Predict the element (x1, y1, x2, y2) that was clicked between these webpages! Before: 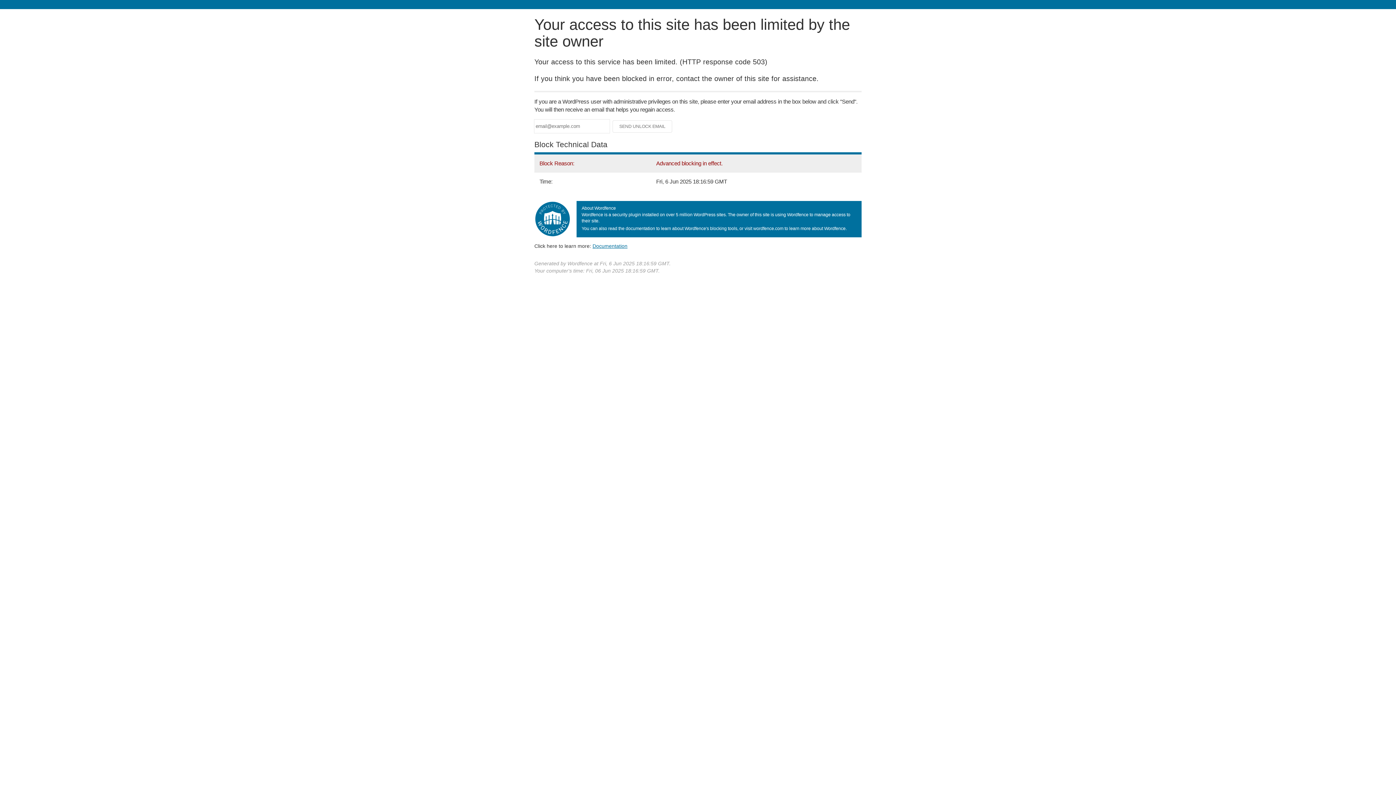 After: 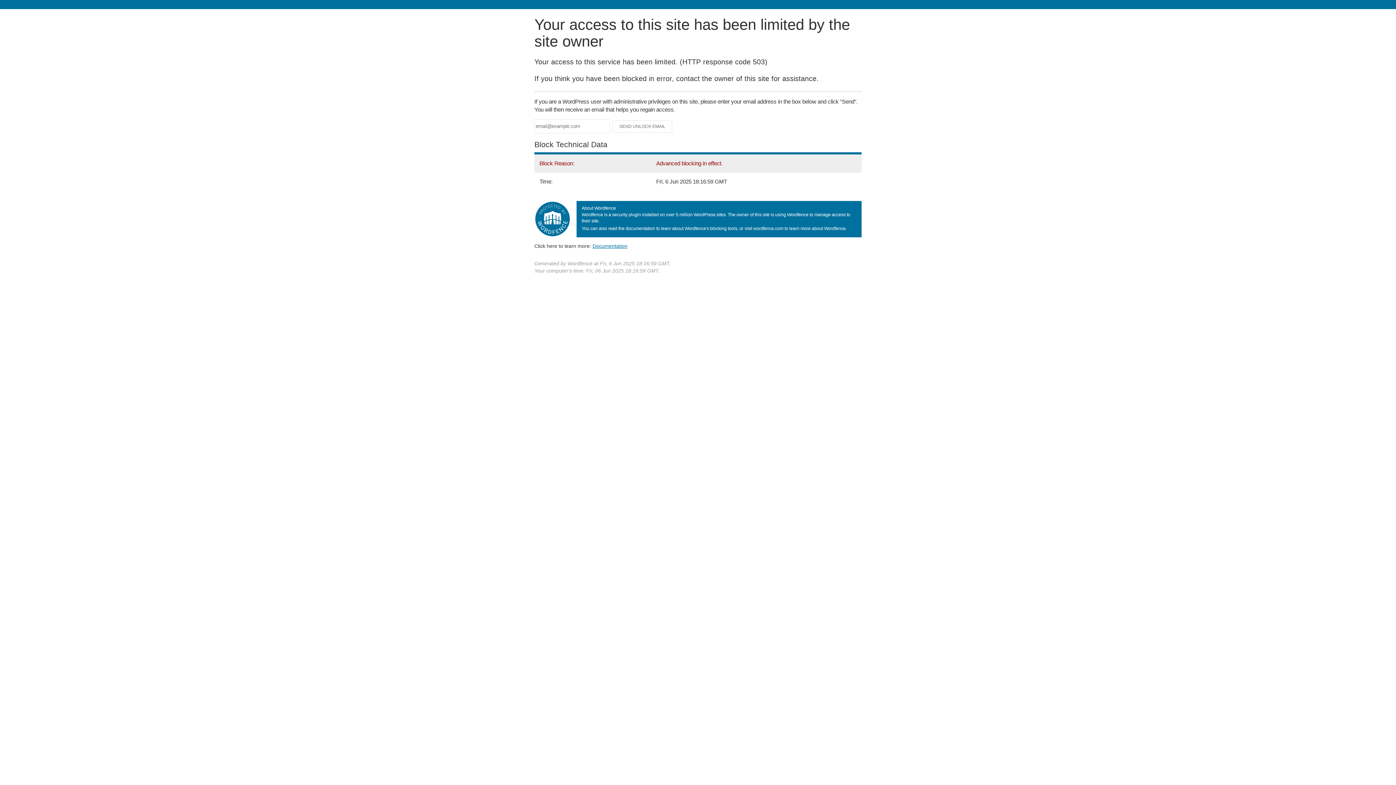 Action: bbox: (592, 243, 627, 248) label: Documentation